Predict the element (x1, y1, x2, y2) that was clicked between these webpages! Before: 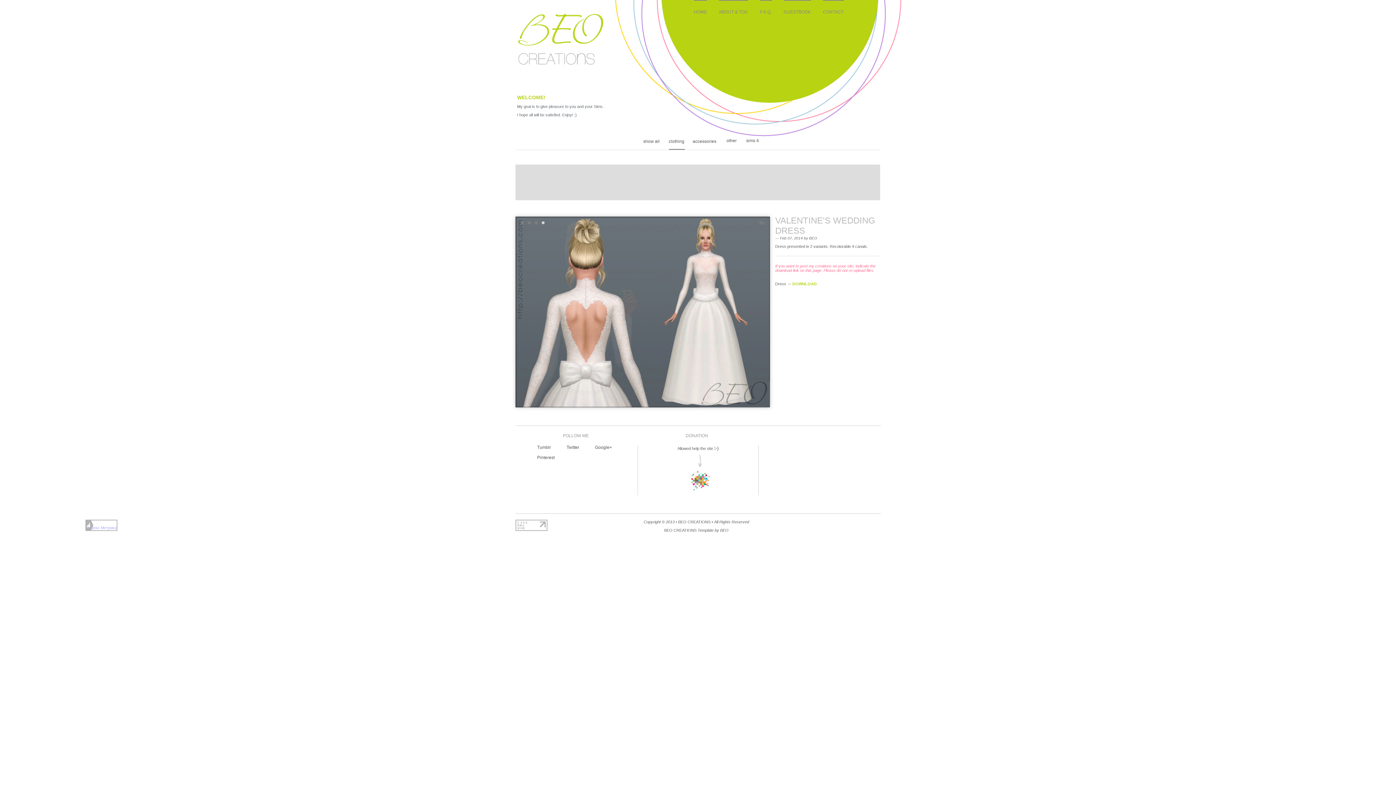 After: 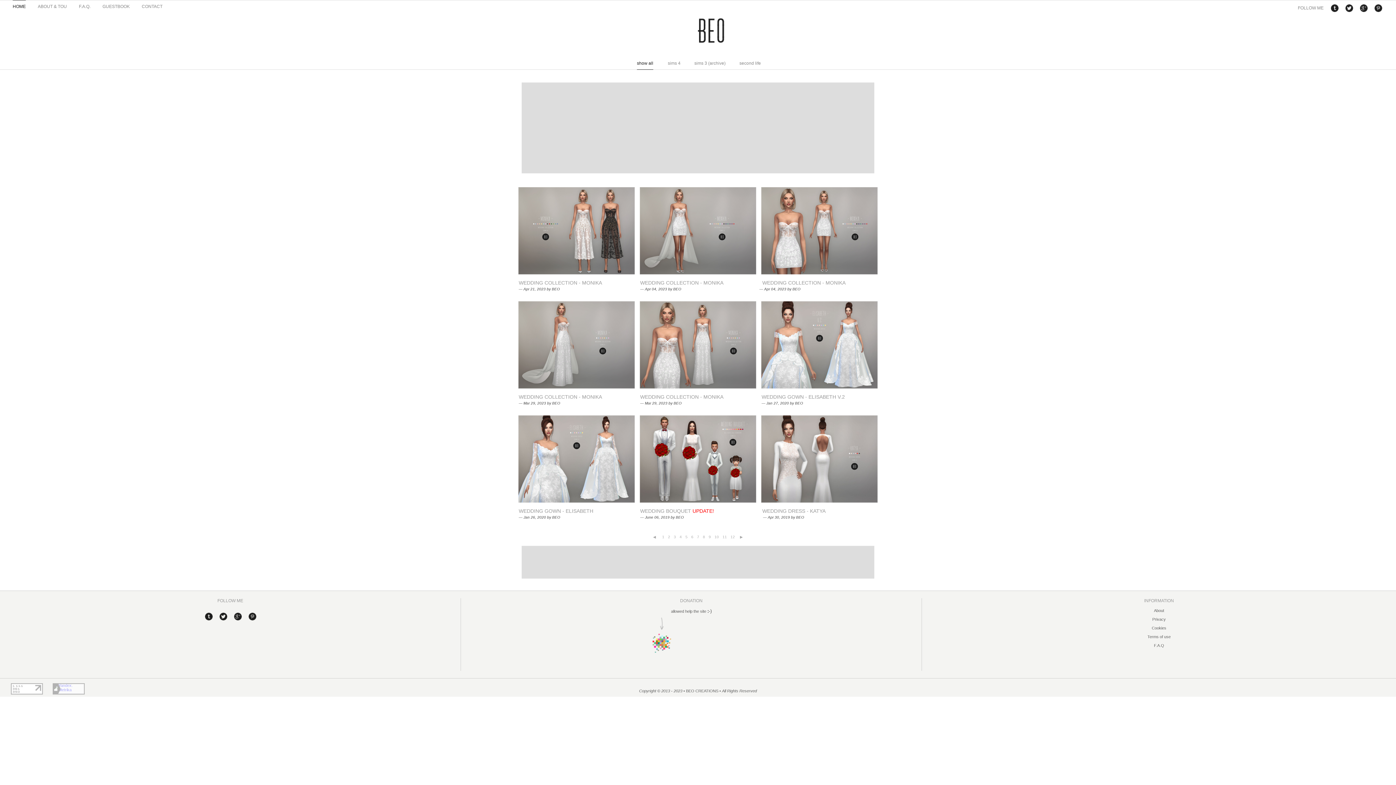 Action: label: show all bbox: (643, 138, 659, 144)